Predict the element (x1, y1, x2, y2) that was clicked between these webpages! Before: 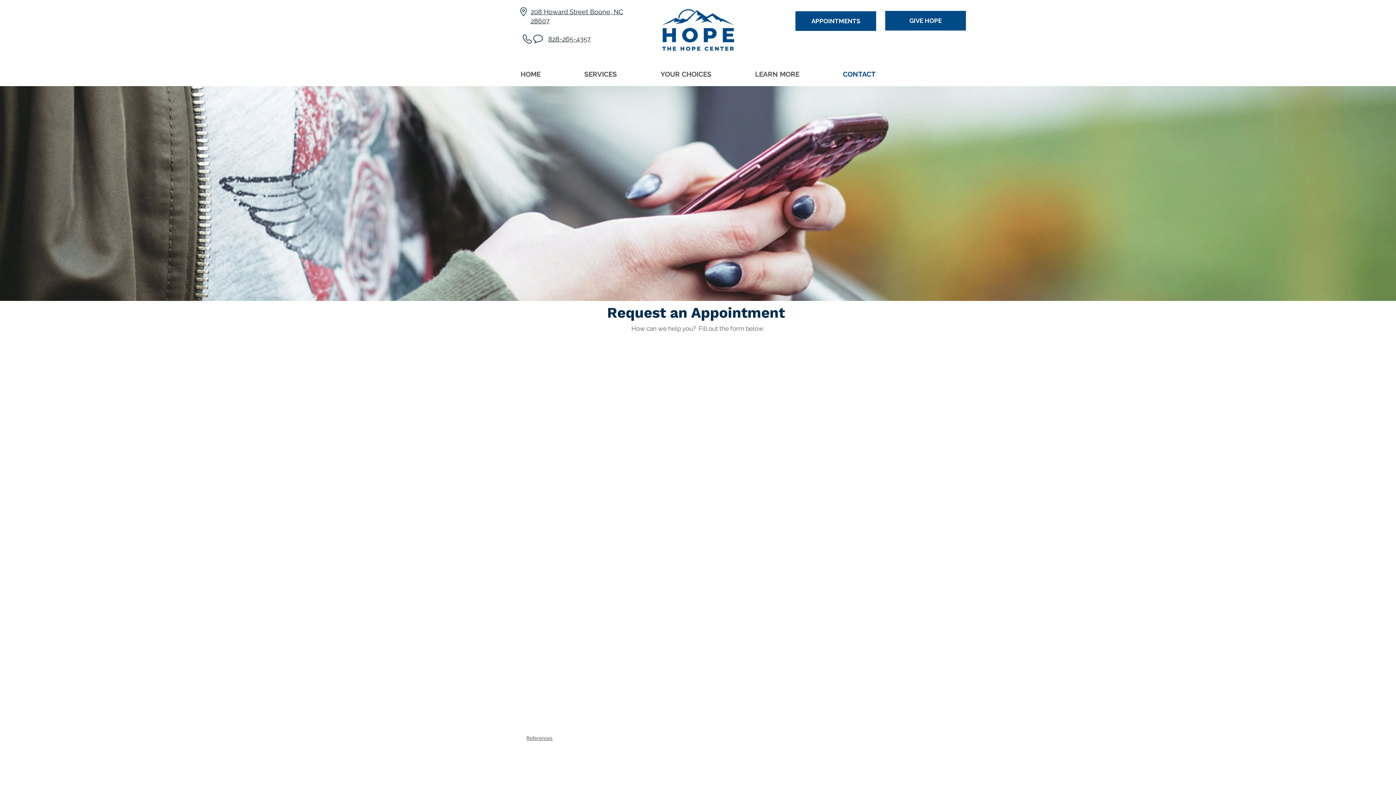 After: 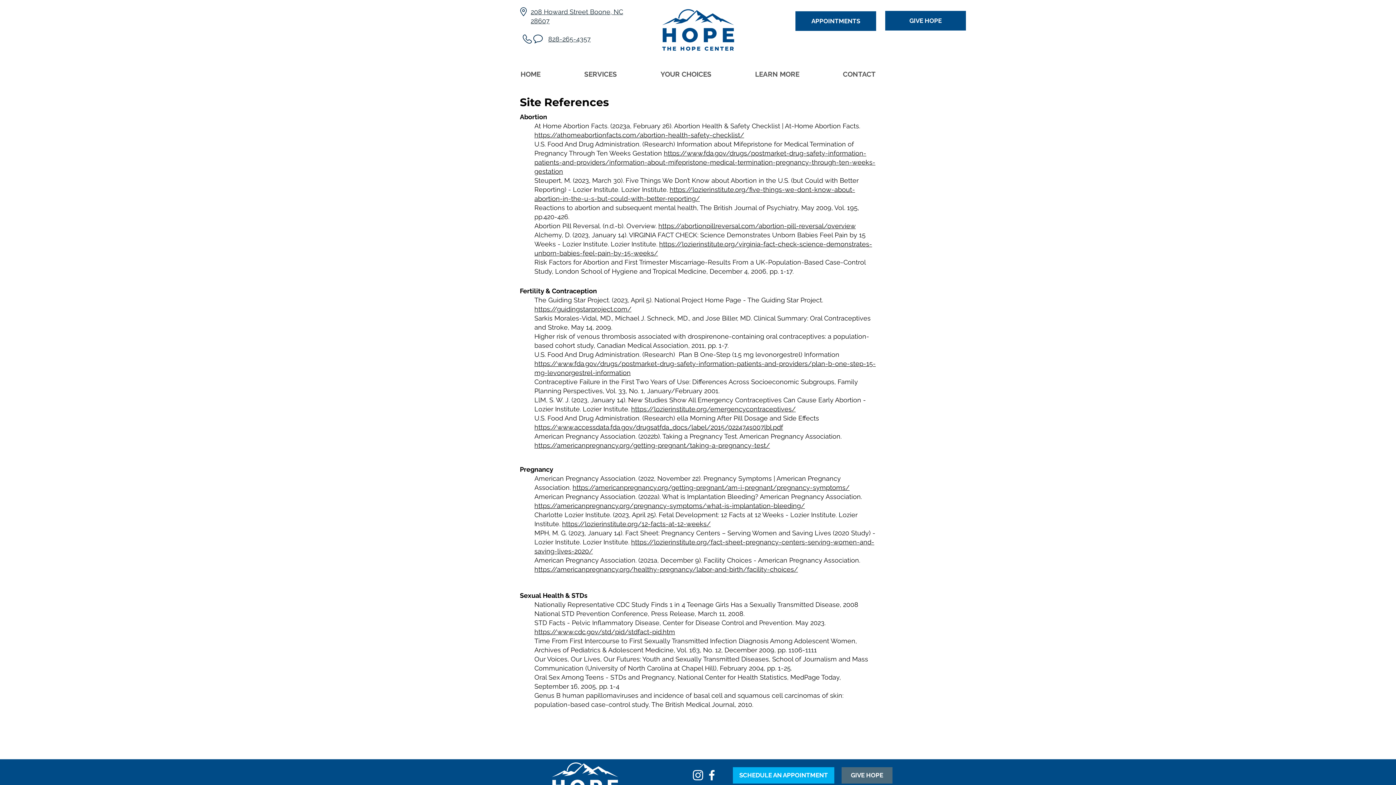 Action: bbox: (526, 735, 552, 741) label: References